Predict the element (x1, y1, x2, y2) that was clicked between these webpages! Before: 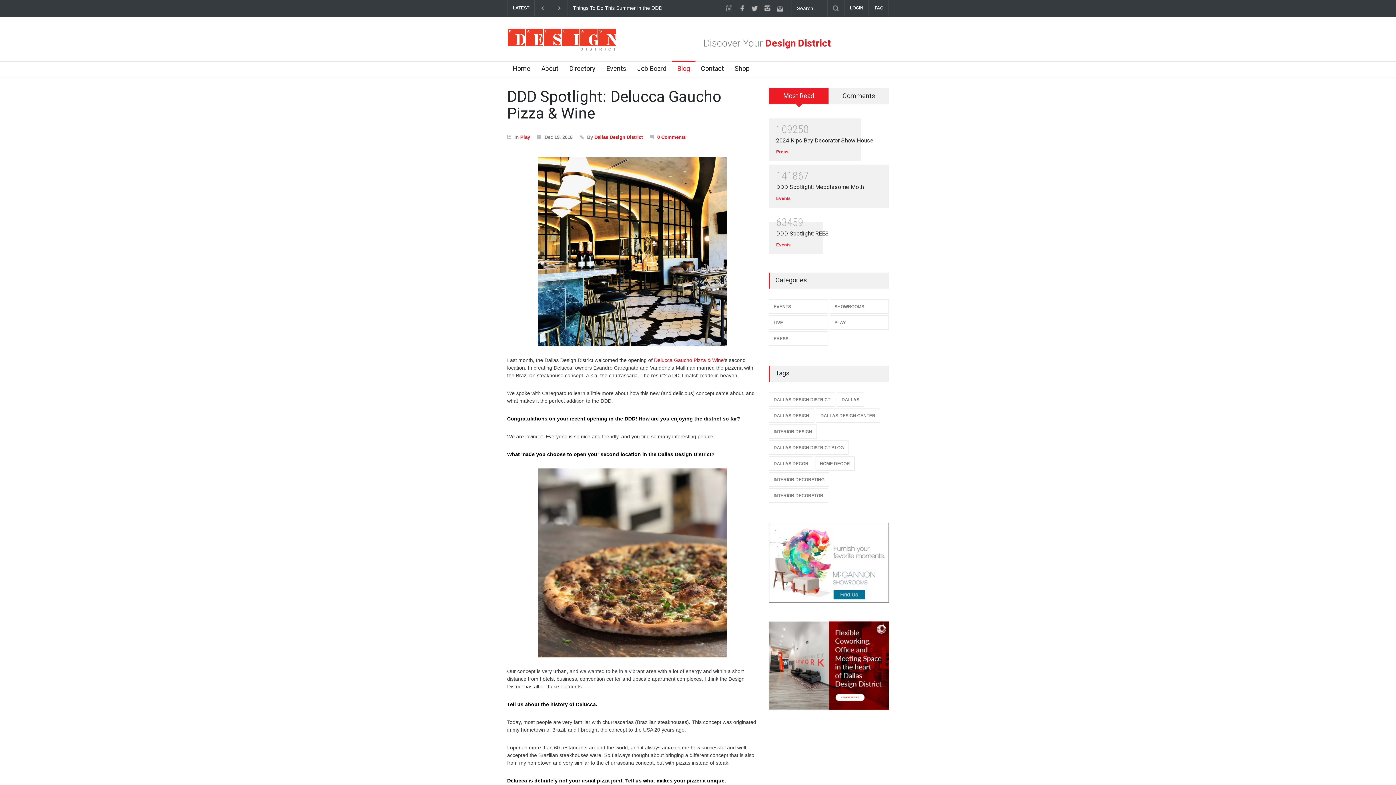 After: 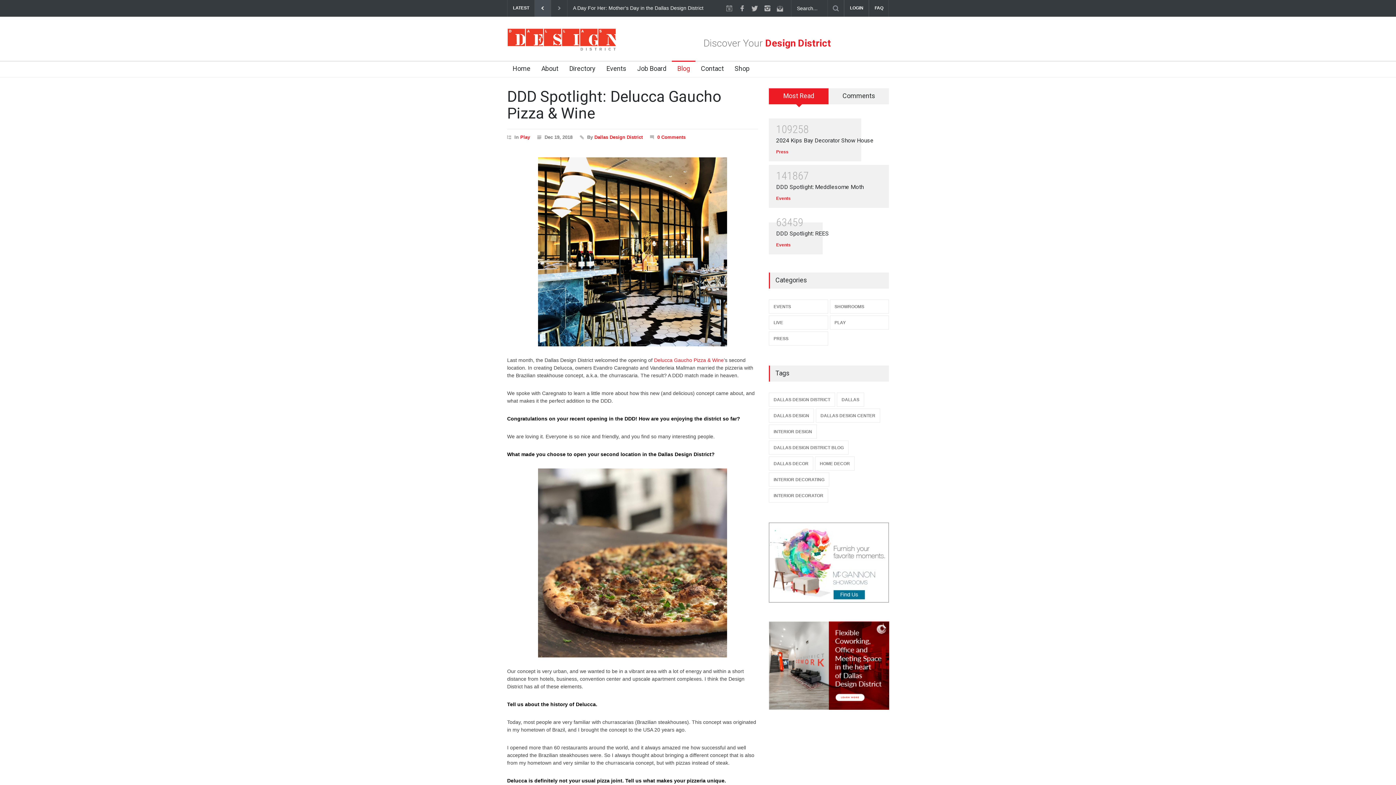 Action: bbox: (537, 2, 548, 13) label: previous